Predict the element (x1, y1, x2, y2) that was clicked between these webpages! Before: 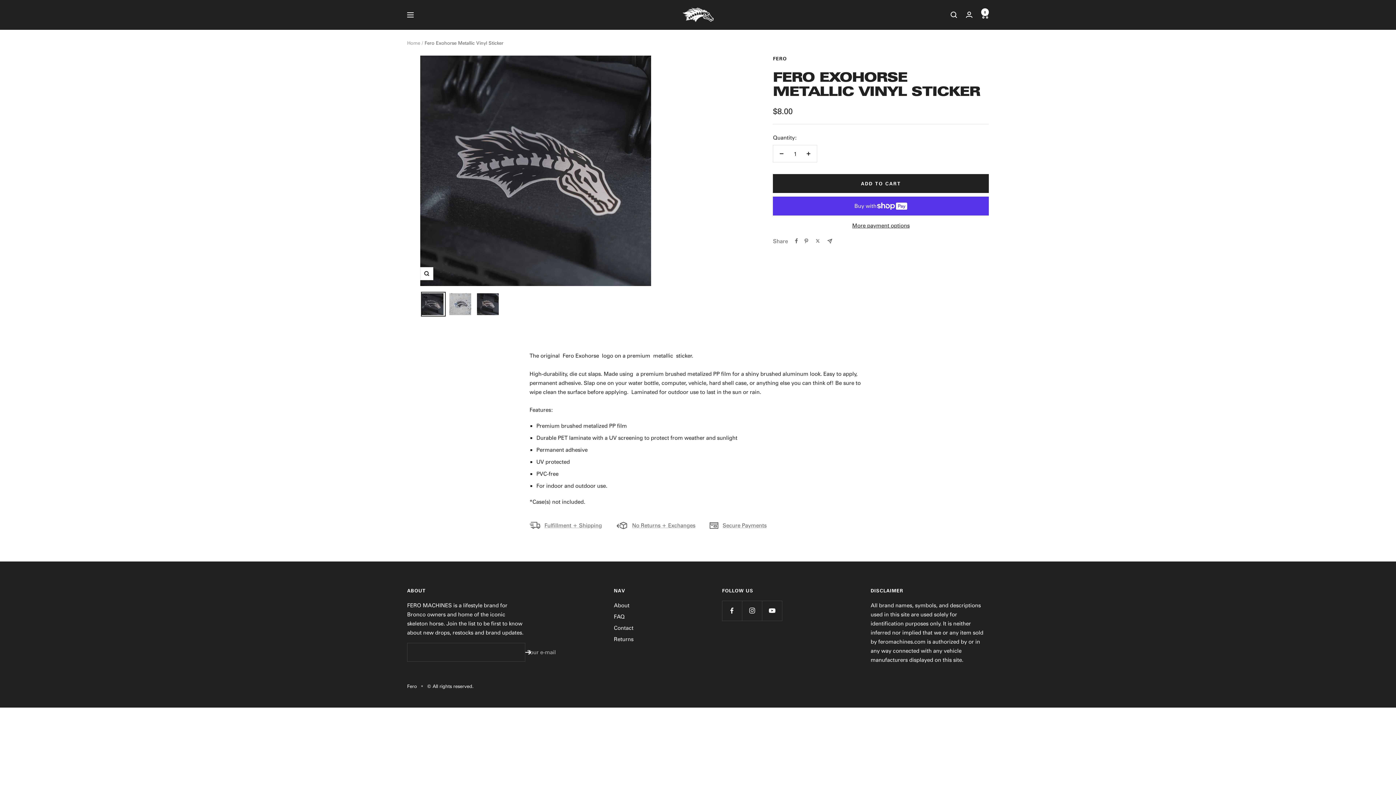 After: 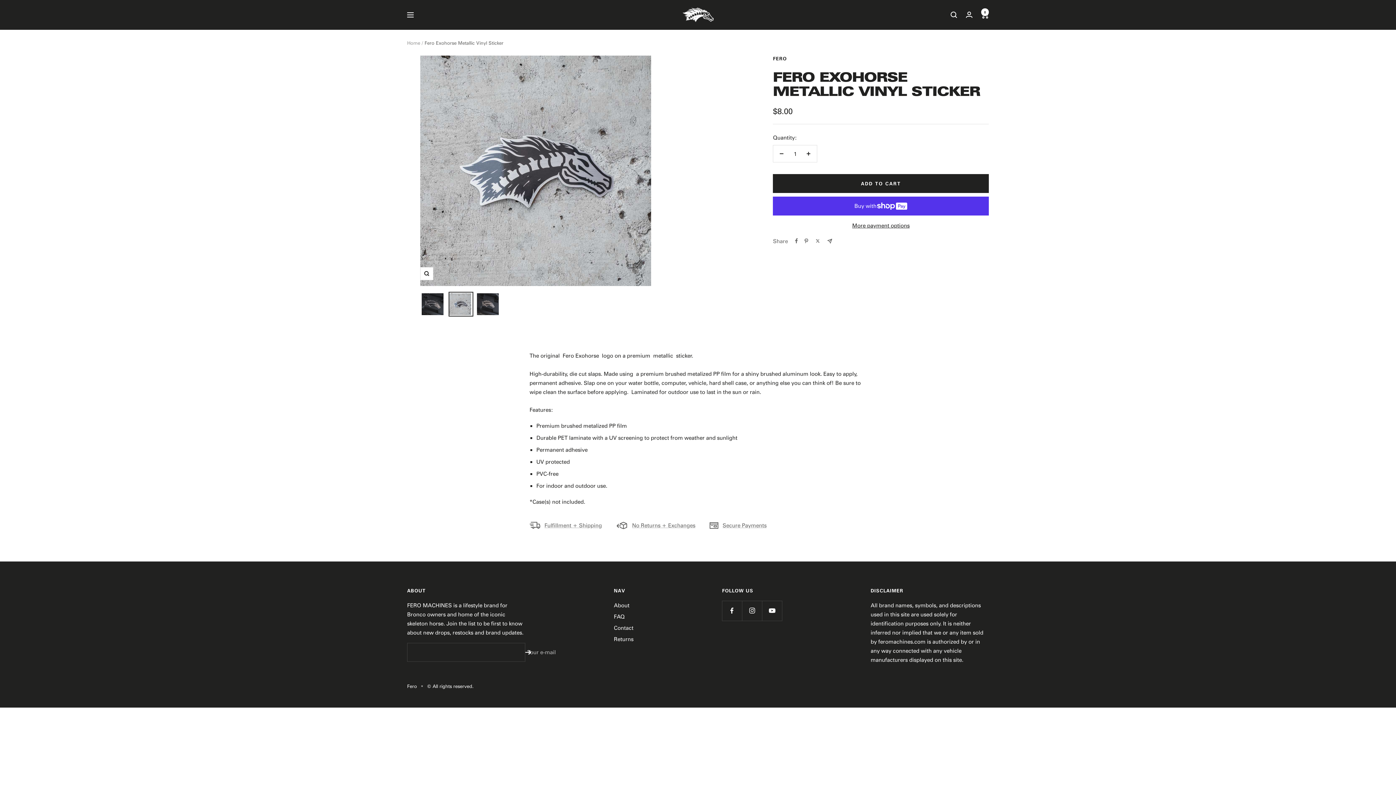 Action: bbox: (448, 292, 472, 316)